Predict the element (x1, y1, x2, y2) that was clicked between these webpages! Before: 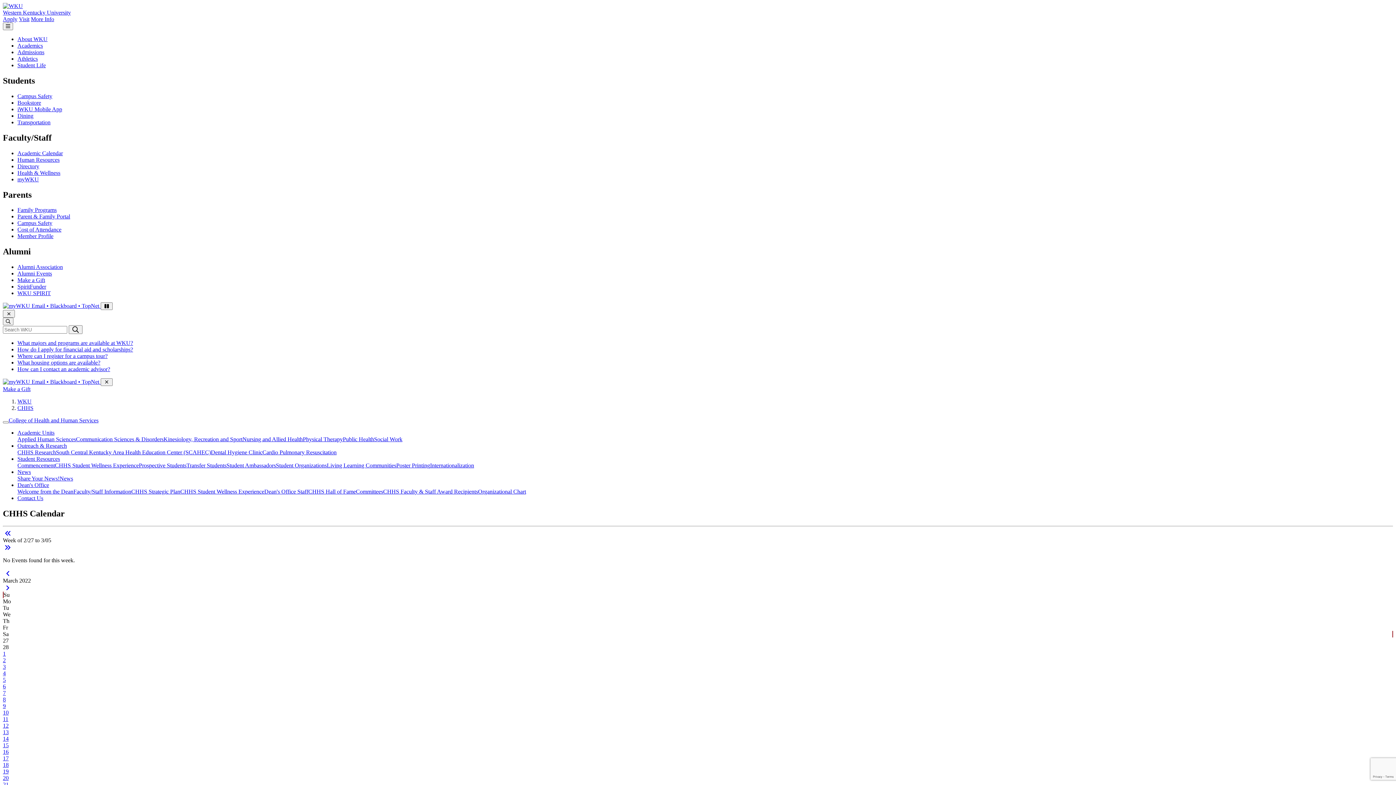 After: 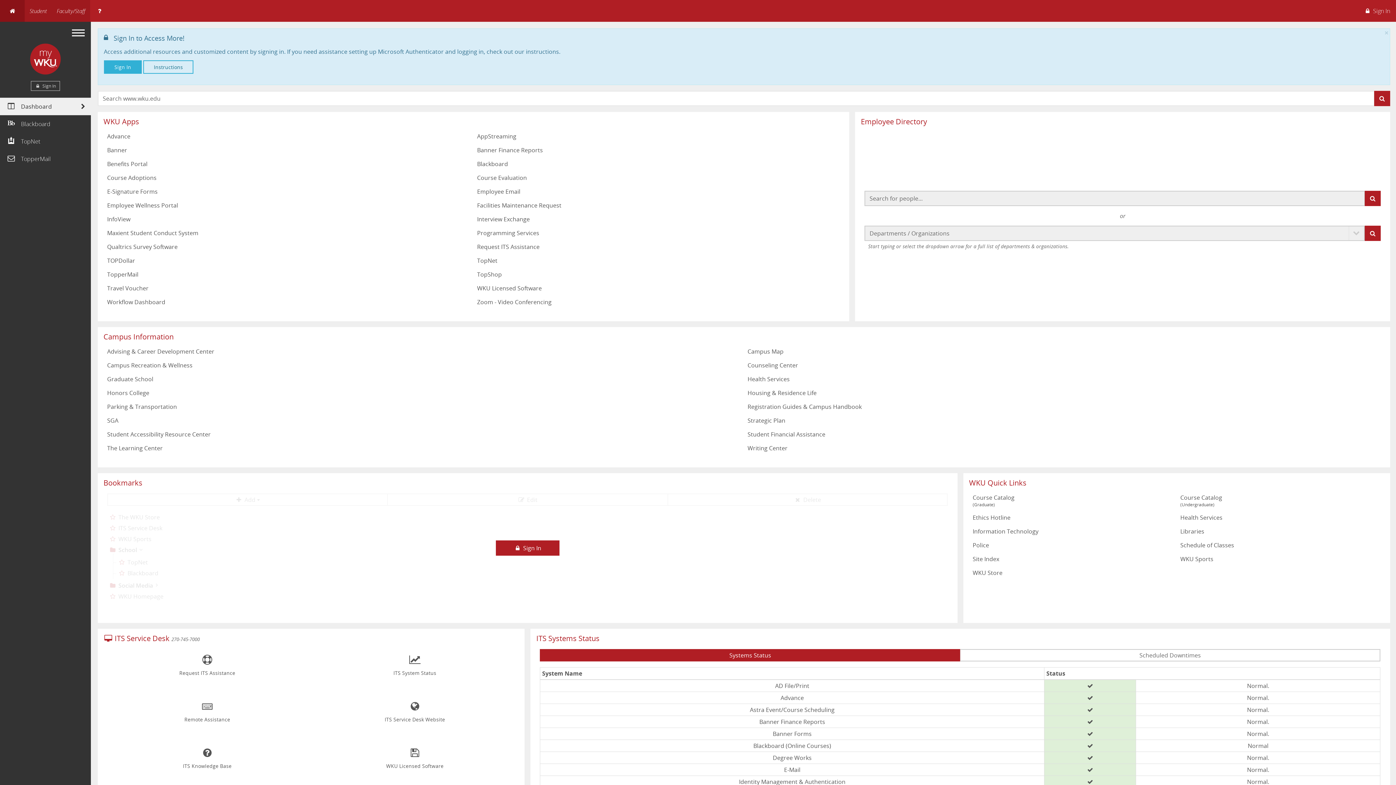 Action: label:  
Sign in to access
Email • Blackboard • TopNet  bbox: (2, 378, 100, 385)